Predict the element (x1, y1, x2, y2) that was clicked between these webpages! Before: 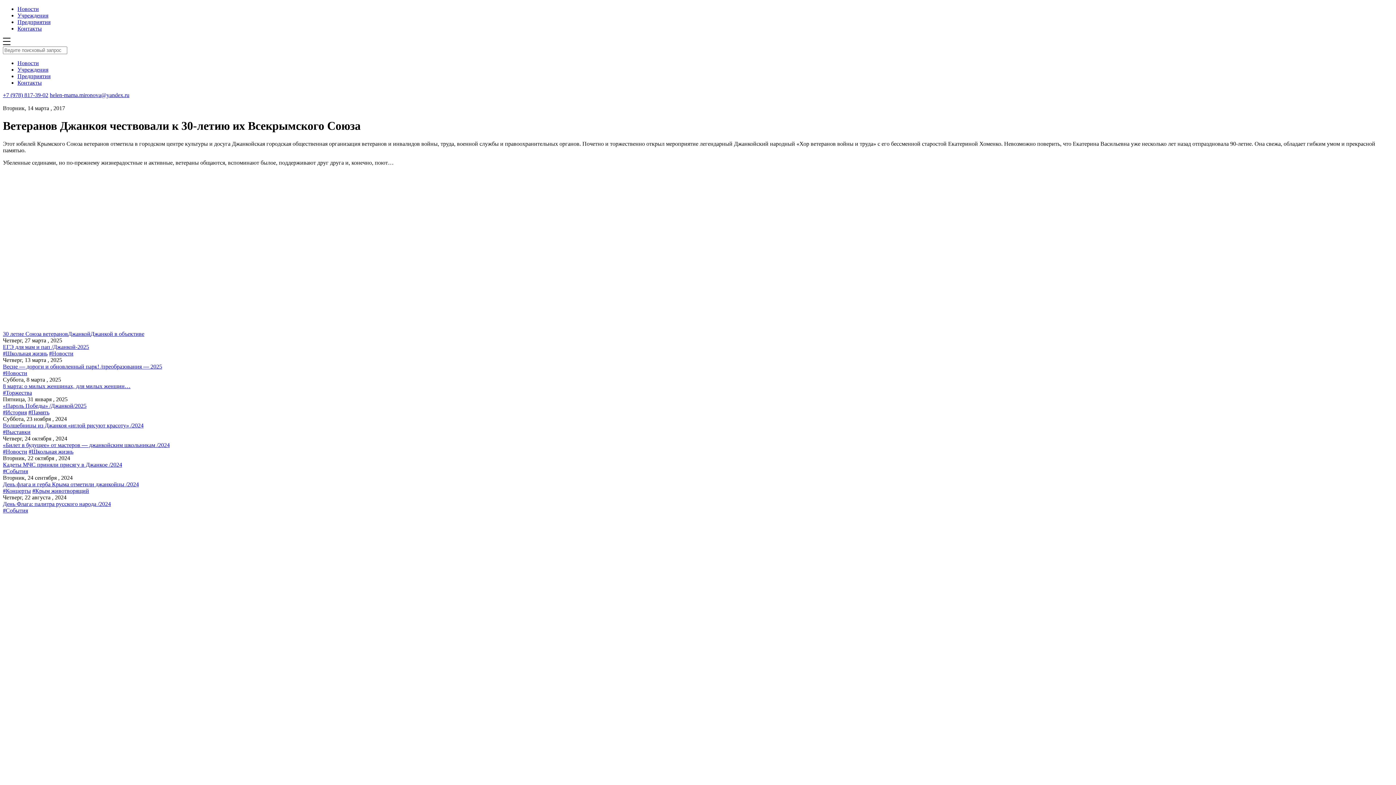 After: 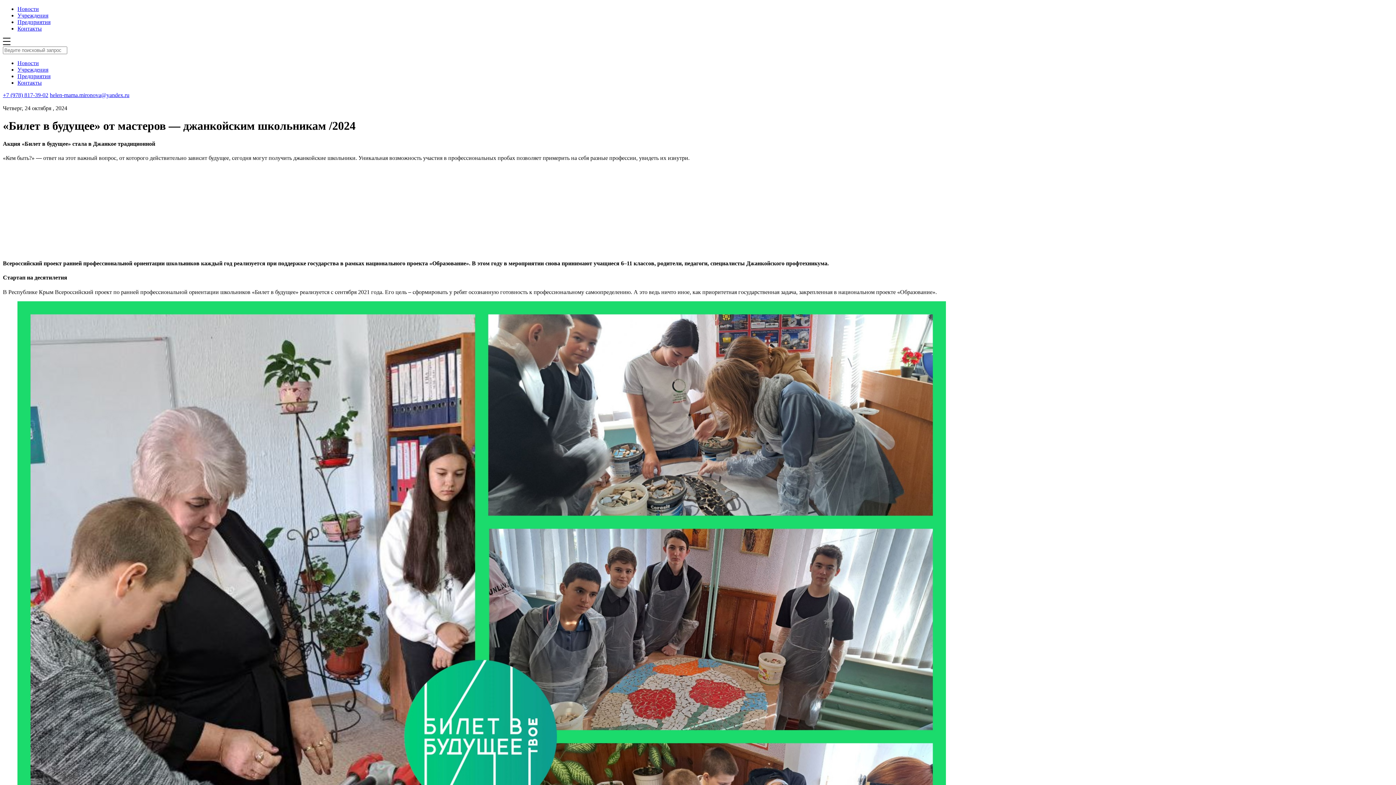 Action: bbox: (2, 442, 169, 448) label: «Билет в будущее» от мастеров — джанкойским школьникам /2024